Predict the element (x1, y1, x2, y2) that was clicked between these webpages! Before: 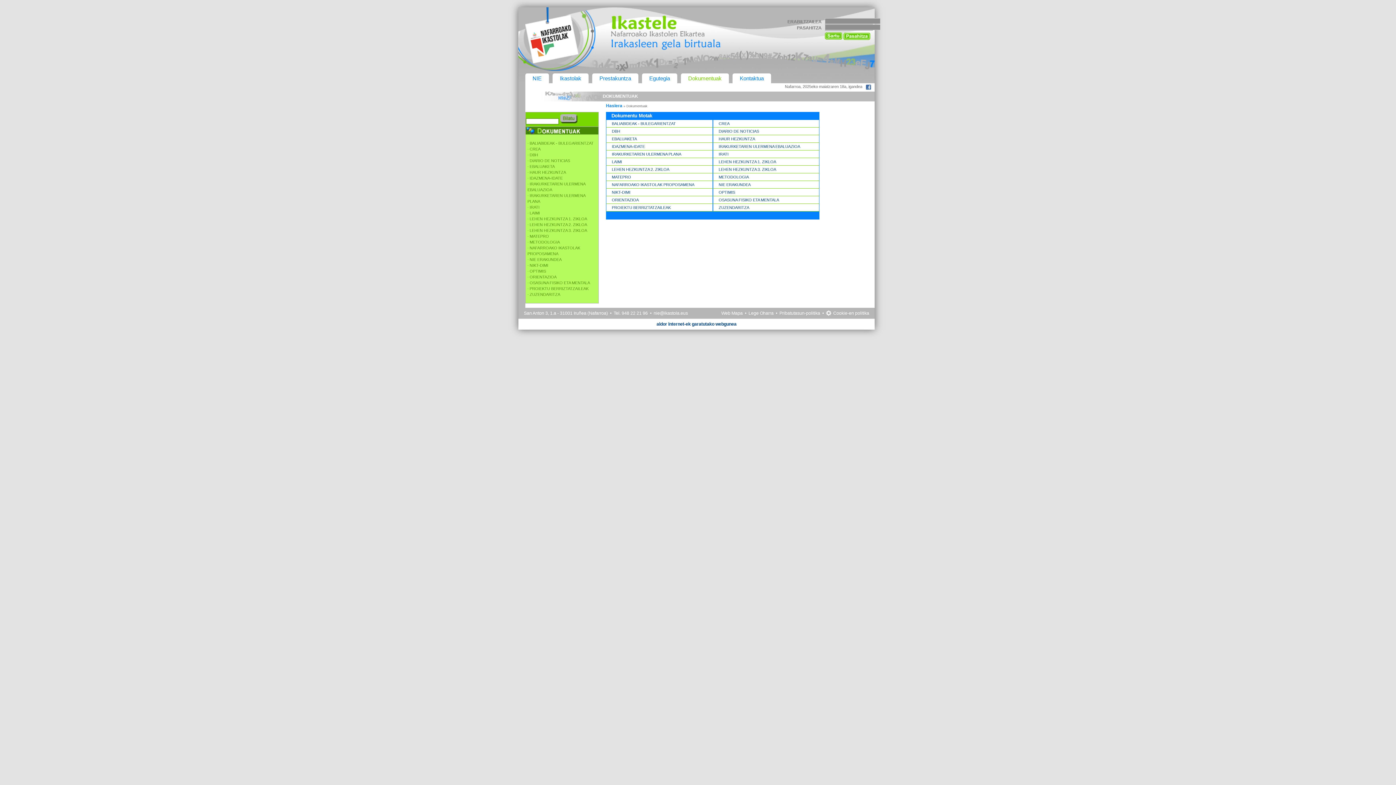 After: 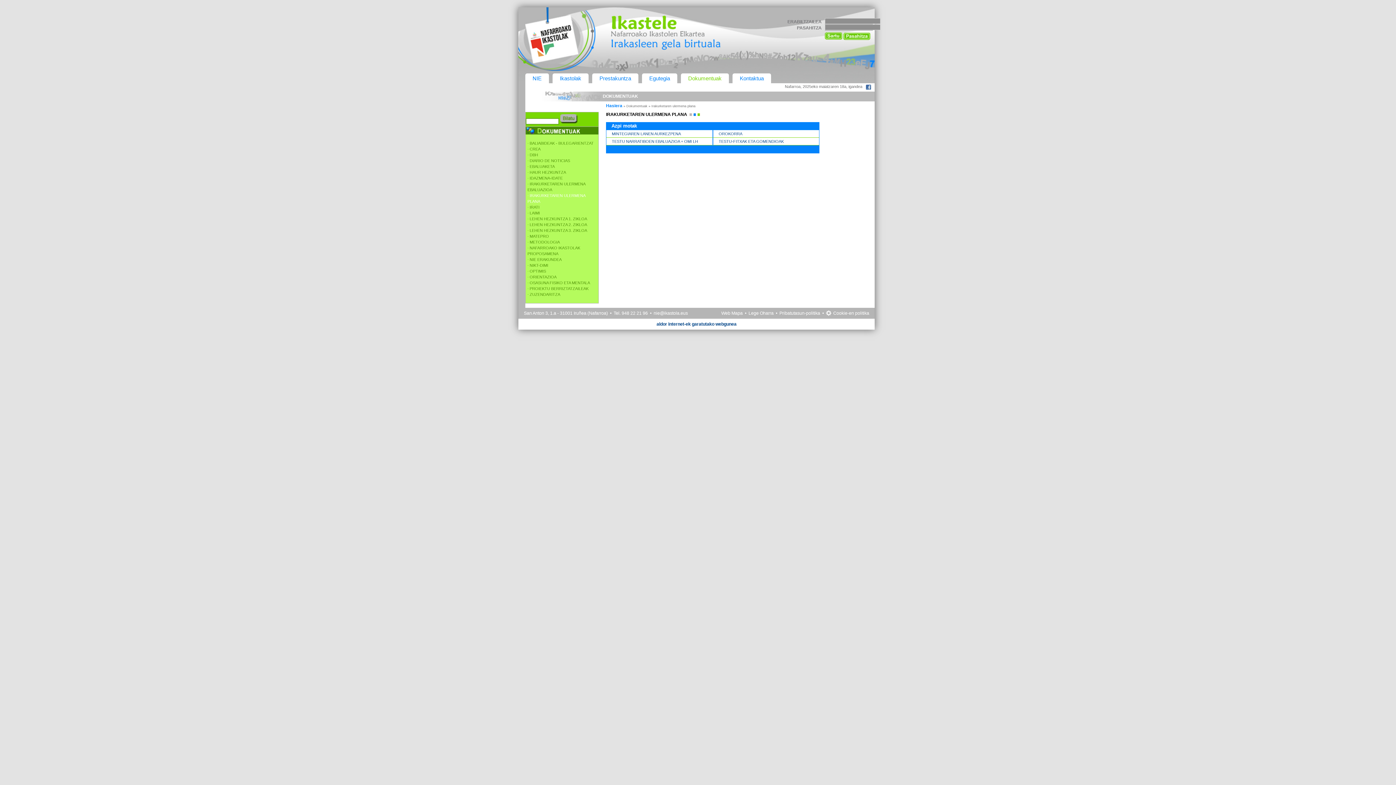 Action: bbox: (612, 152, 681, 156) label: IRAKURKETAREN ULERMENA PLANA